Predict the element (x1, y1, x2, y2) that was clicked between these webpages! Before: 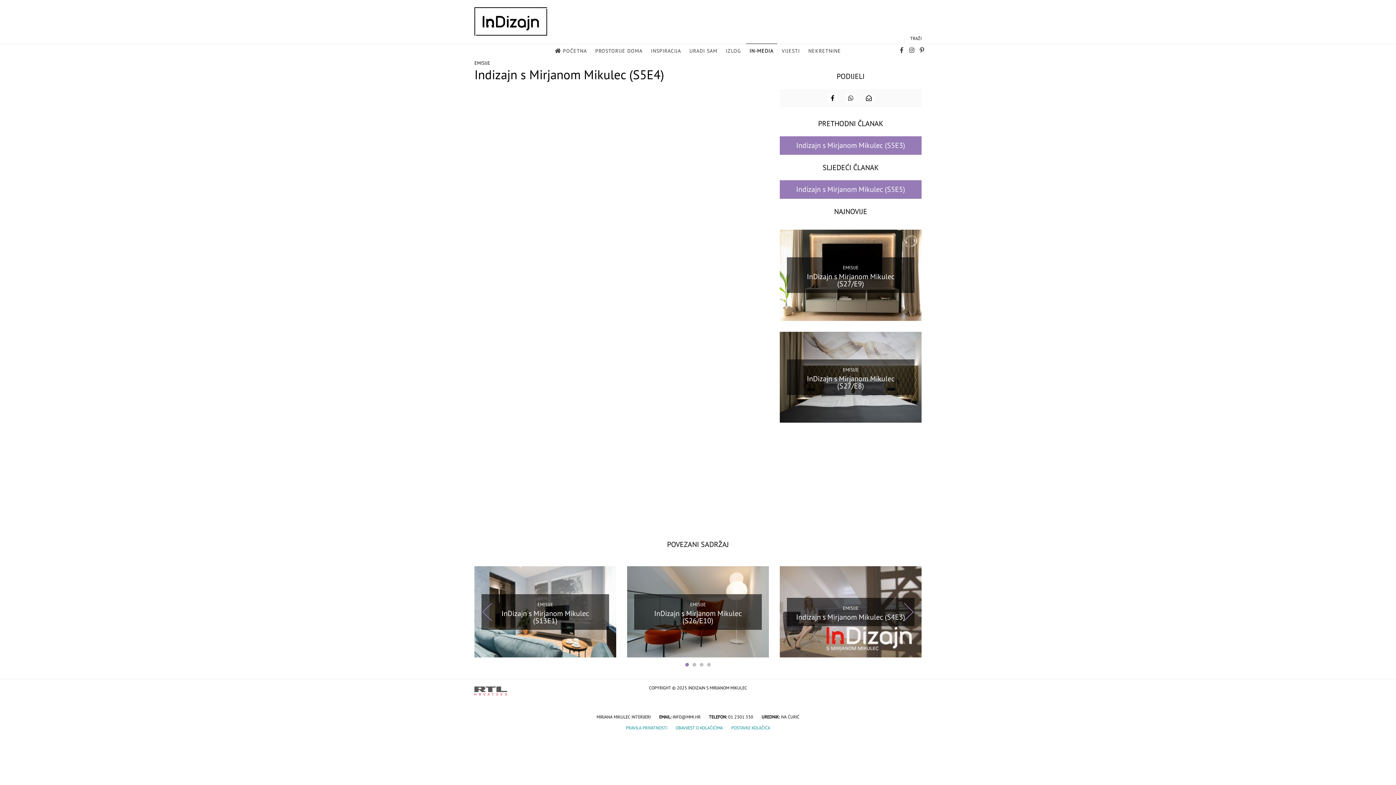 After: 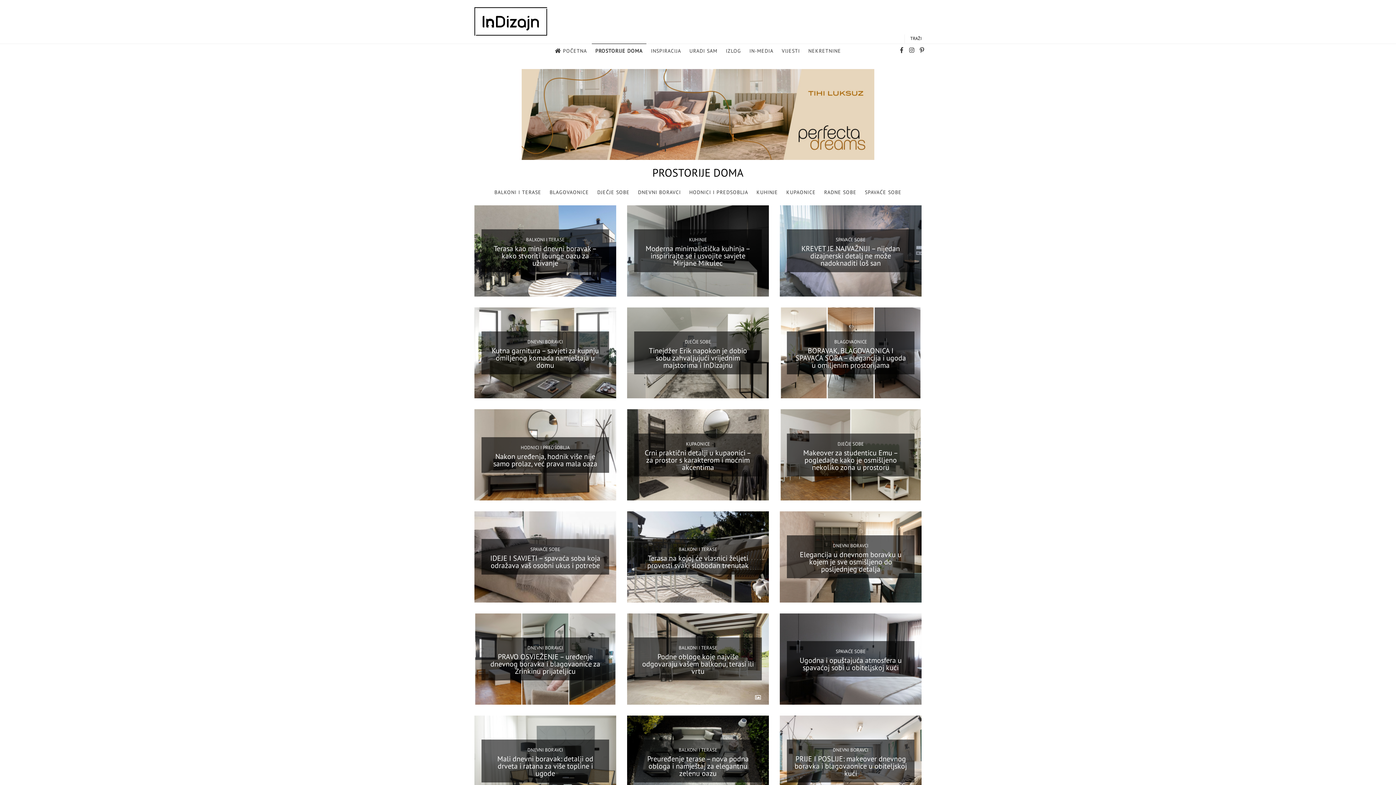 Action: label: PROSTORIJE DOMA bbox: (591, 44, 646, 58)